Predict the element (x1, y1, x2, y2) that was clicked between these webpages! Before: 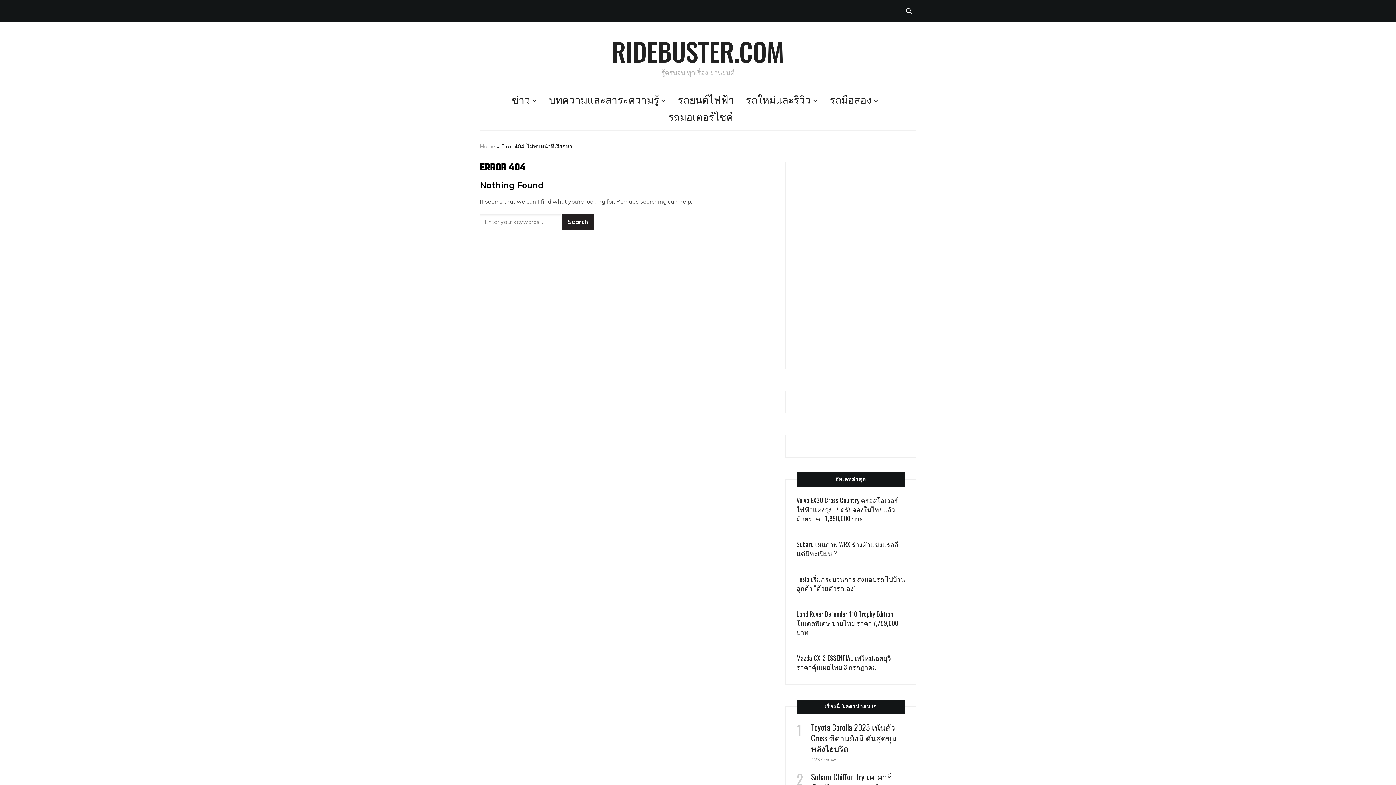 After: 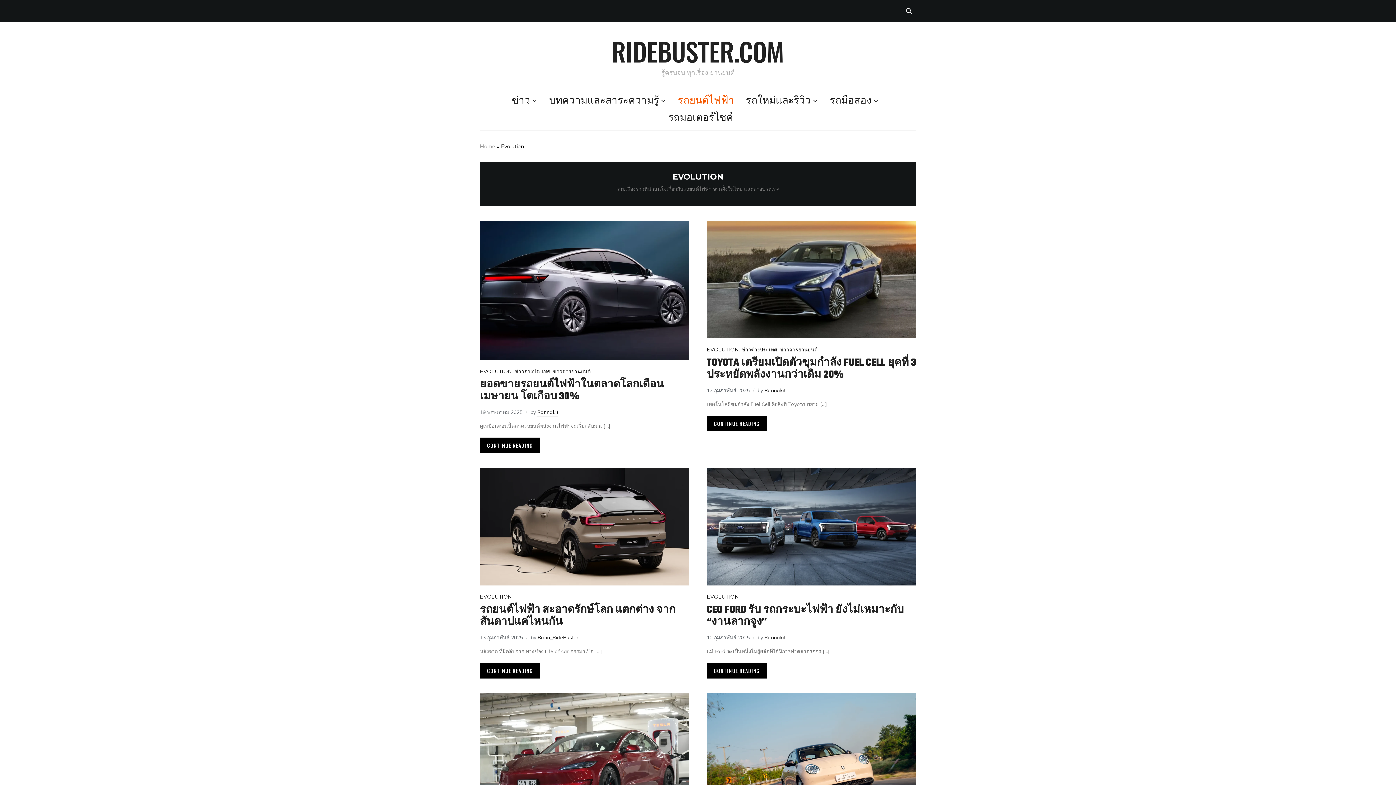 Action: label: รถยนต์ไฟฟ้า bbox: (678, 92, 734, 109)